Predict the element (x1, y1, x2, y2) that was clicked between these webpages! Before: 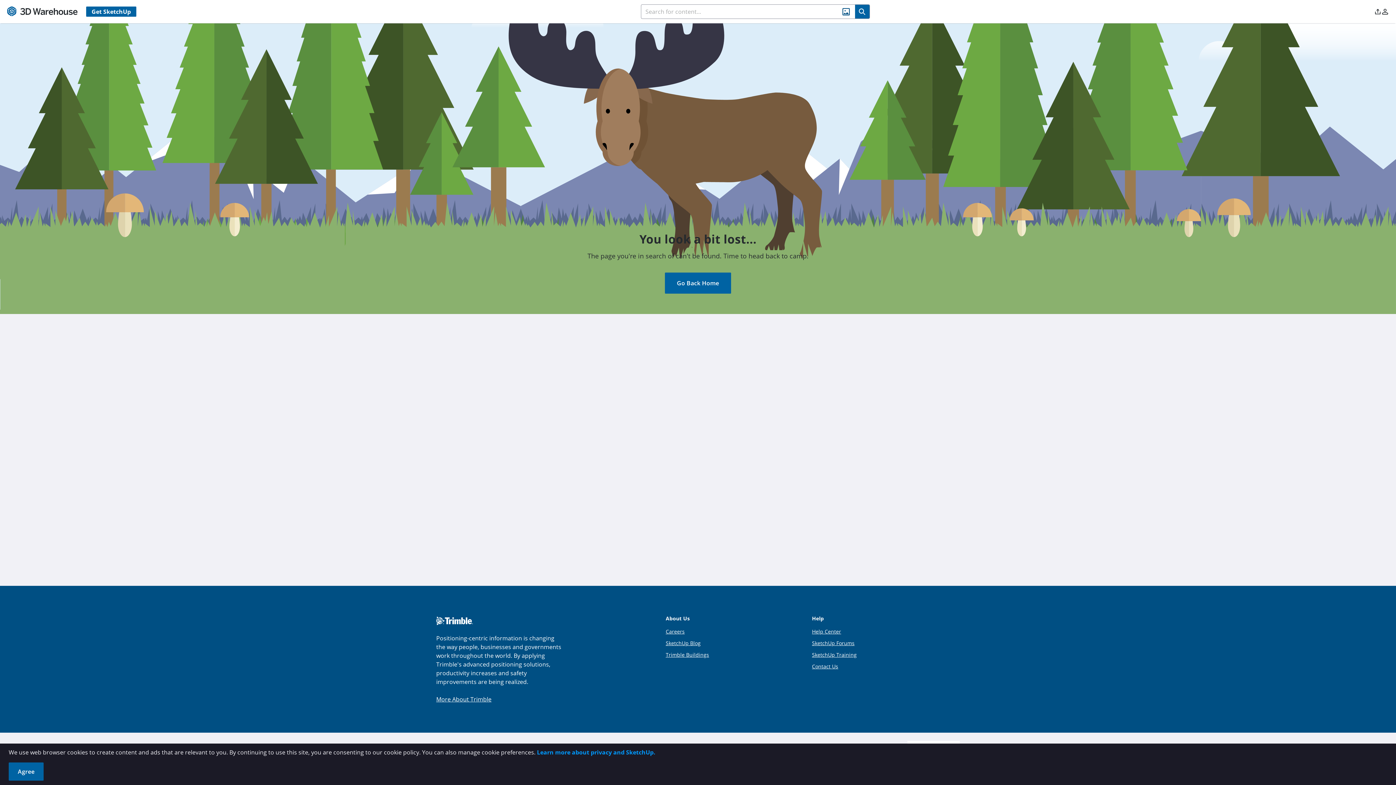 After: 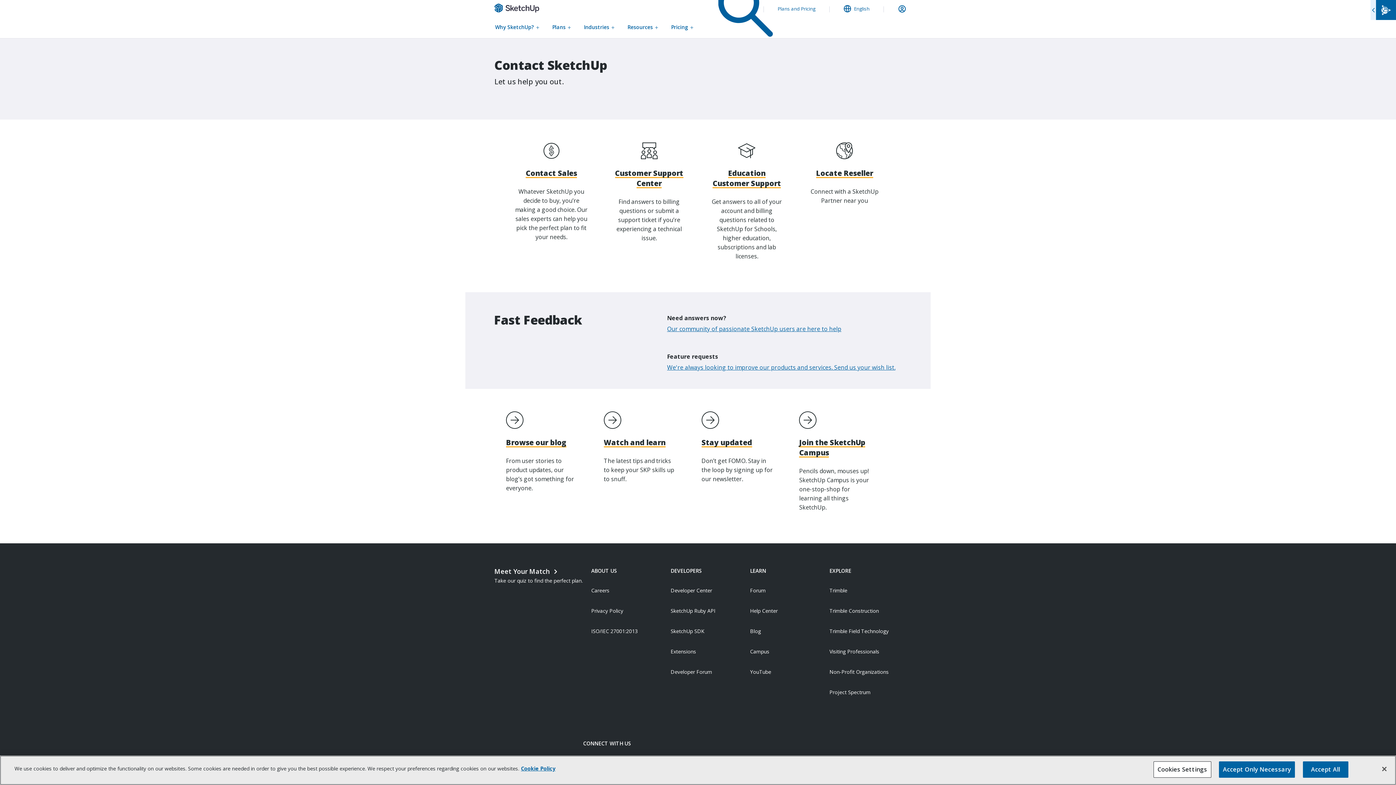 Action: label: Contact Us bbox: (812, 663, 838, 670)